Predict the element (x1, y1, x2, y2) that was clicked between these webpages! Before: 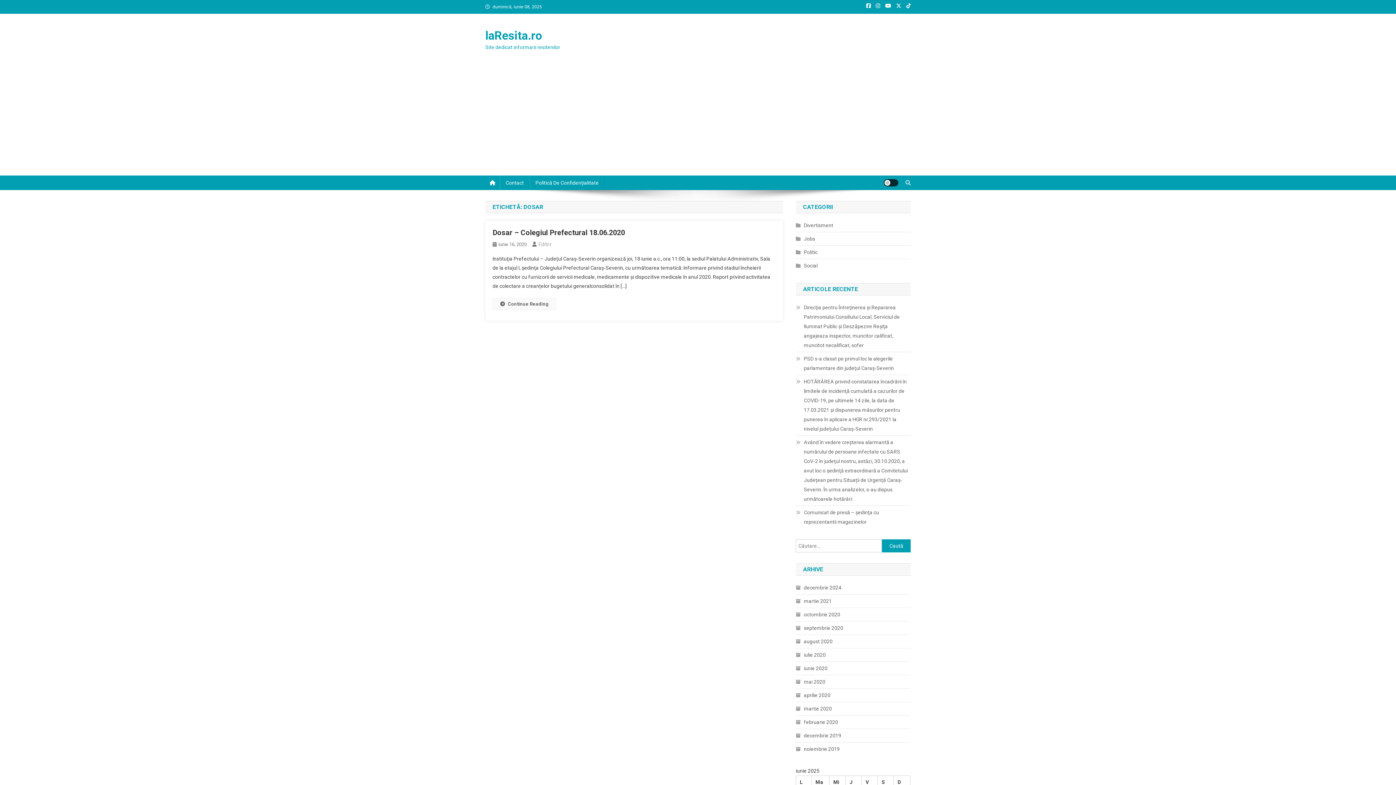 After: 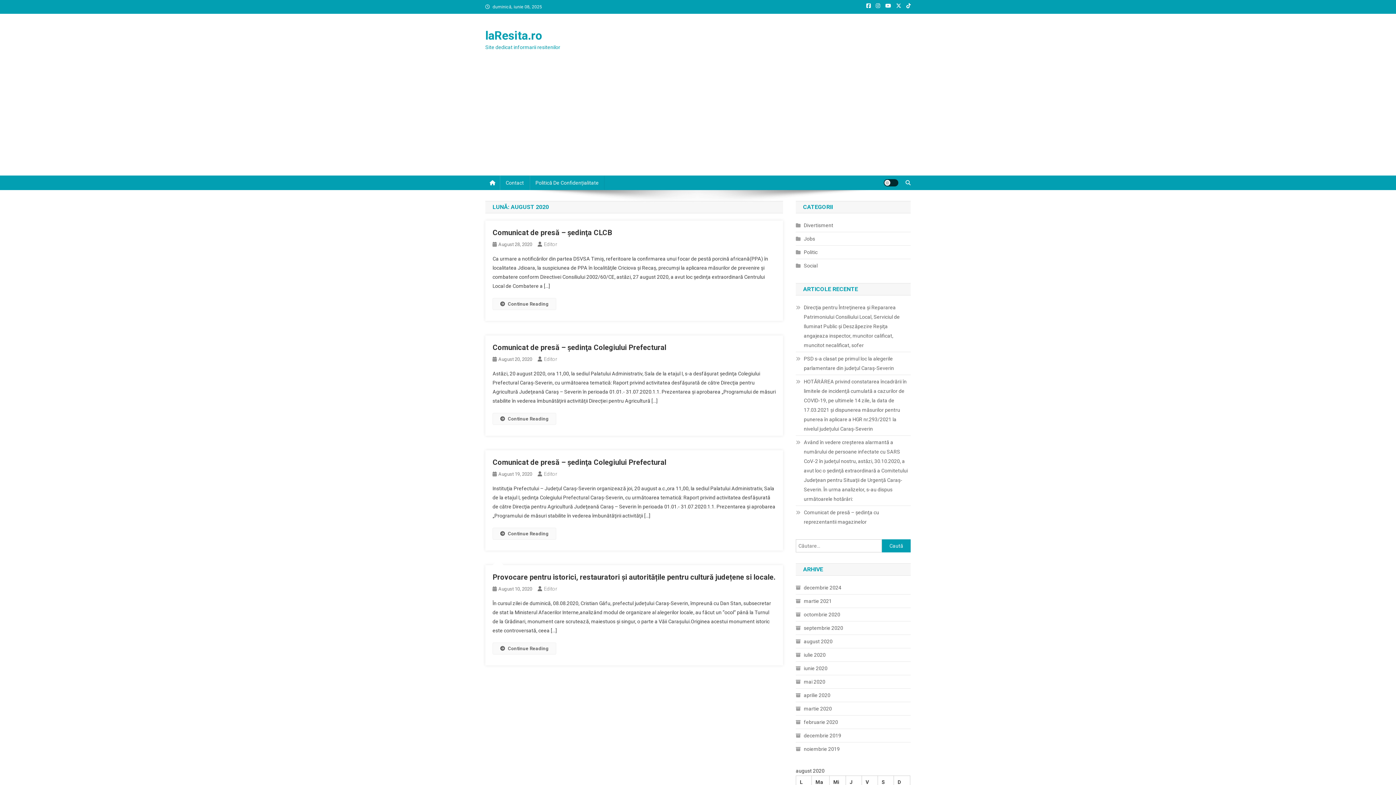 Action: bbox: (796, 637, 832, 646) label: august 2020